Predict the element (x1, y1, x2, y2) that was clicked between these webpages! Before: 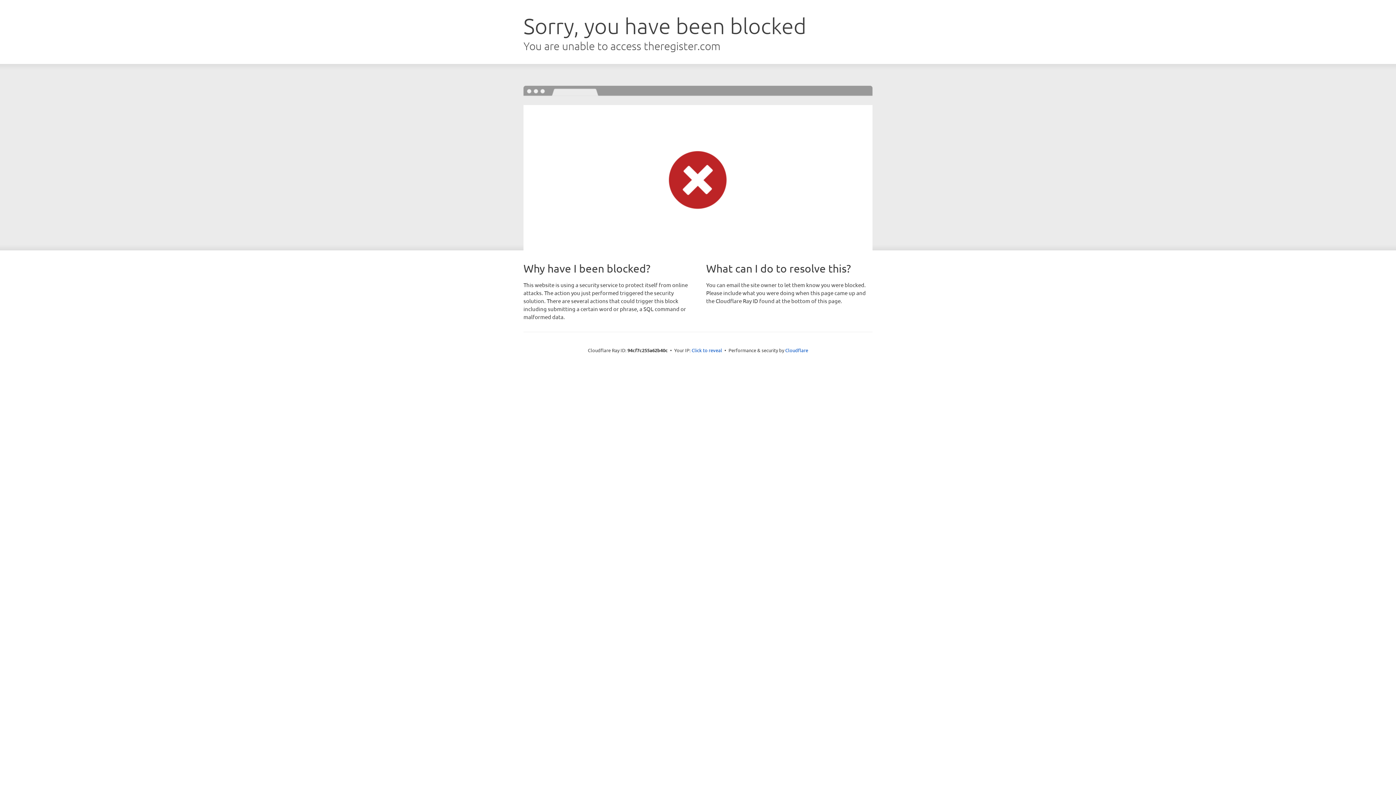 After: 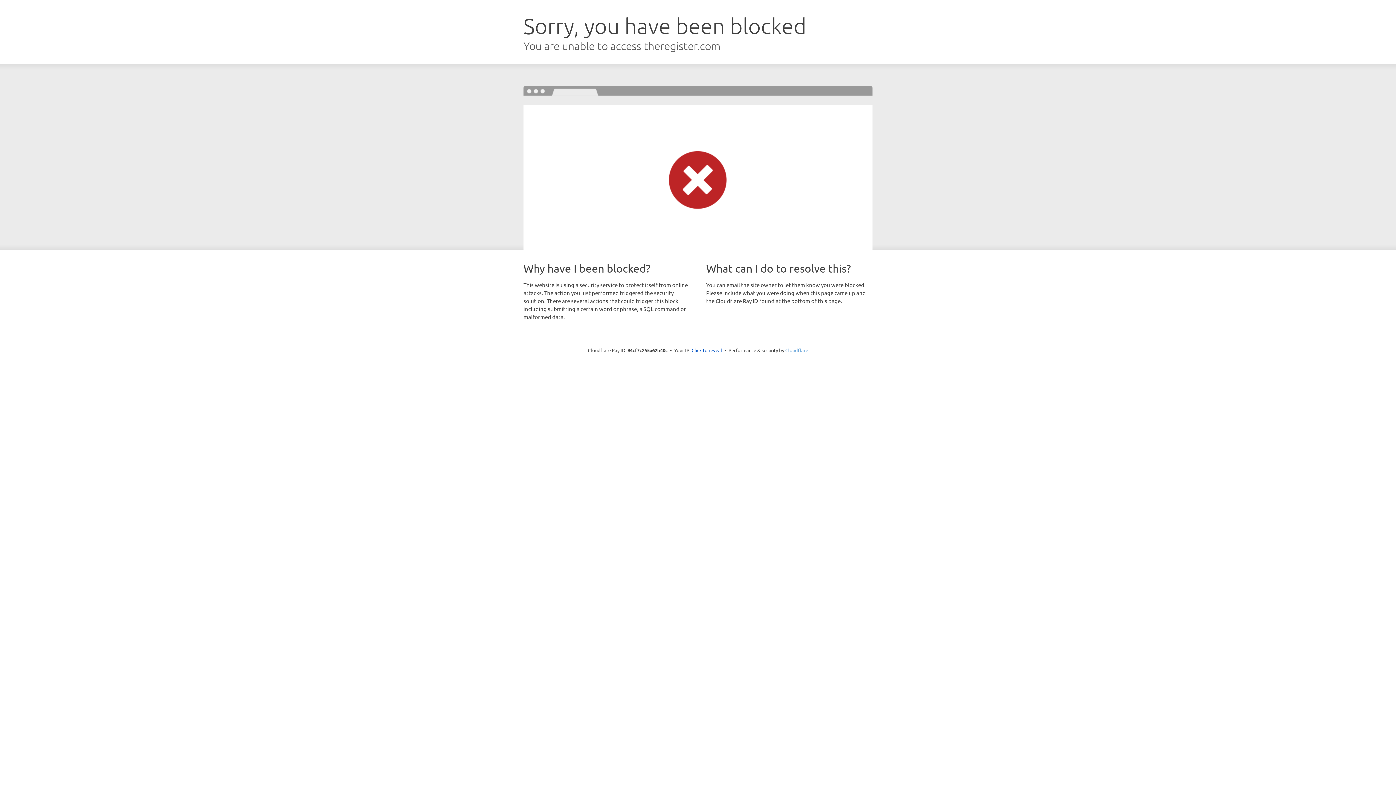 Action: label: Cloudflare bbox: (785, 347, 808, 353)